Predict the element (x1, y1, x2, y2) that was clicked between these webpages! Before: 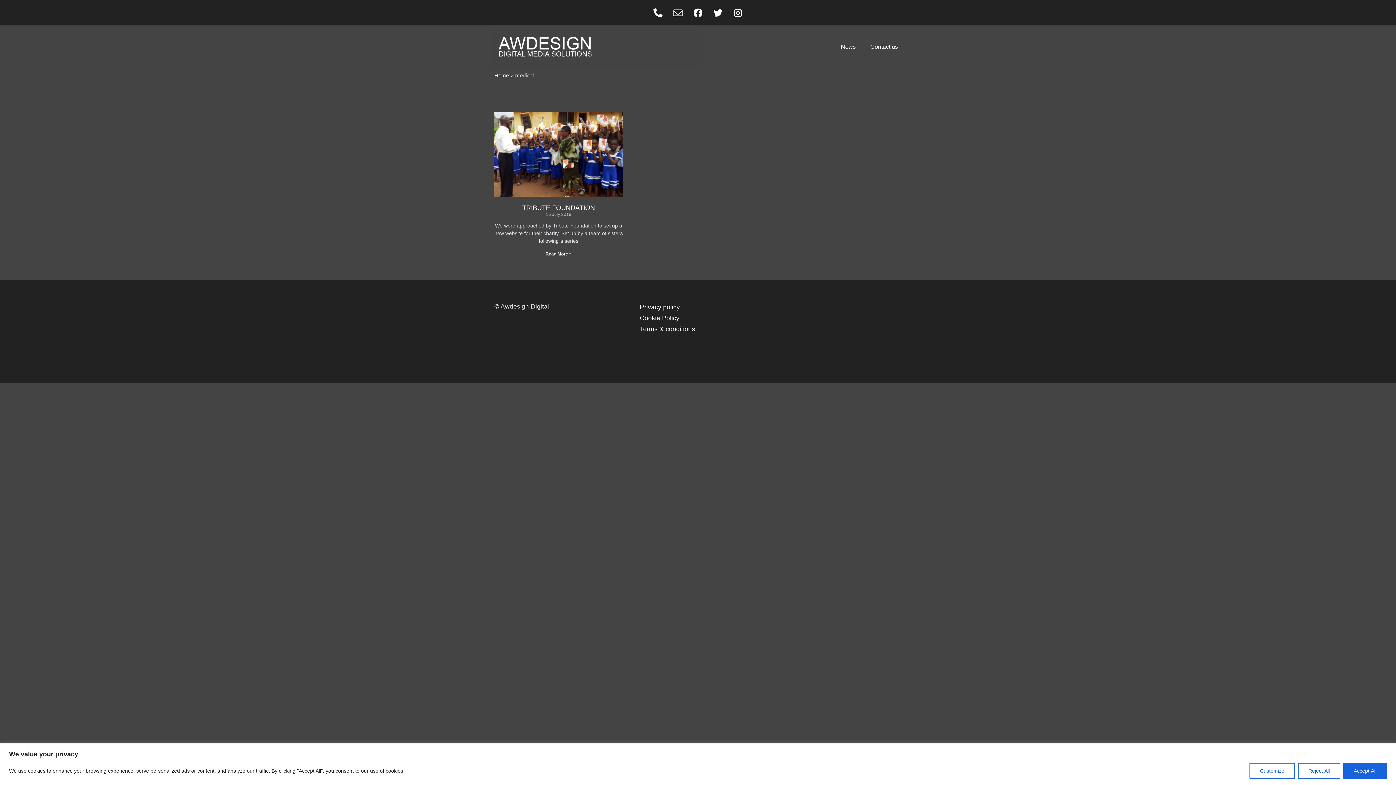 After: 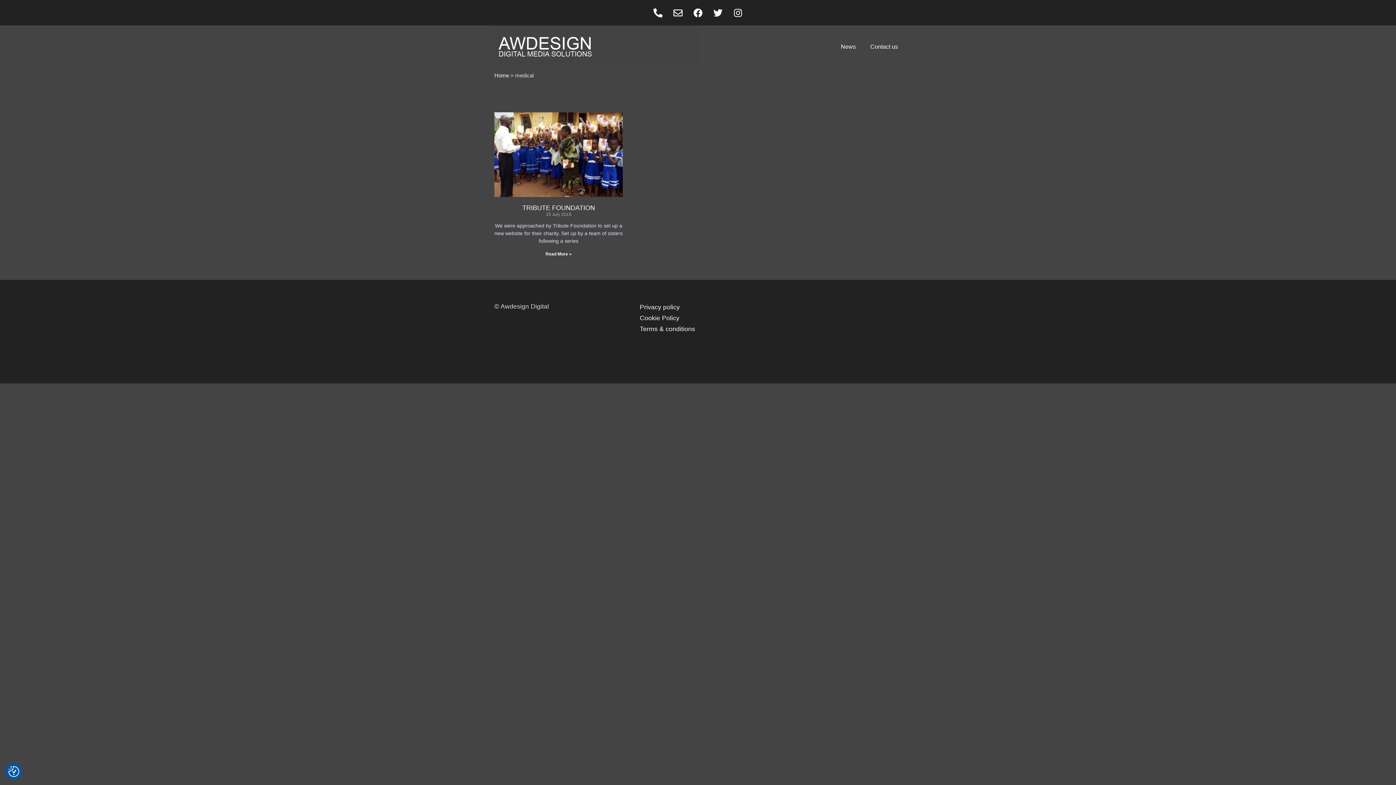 Action: bbox: (1298, 763, 1340, 779) label: Reject All